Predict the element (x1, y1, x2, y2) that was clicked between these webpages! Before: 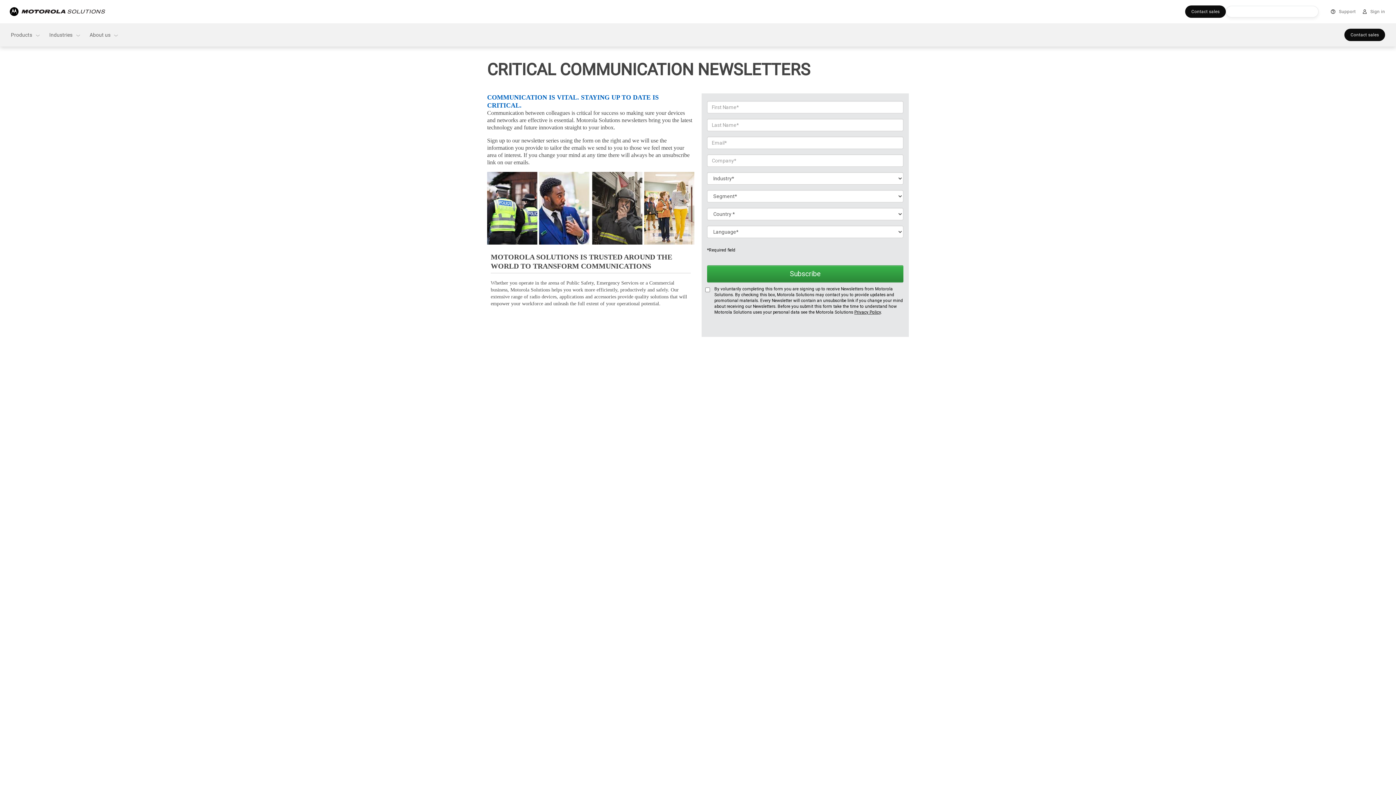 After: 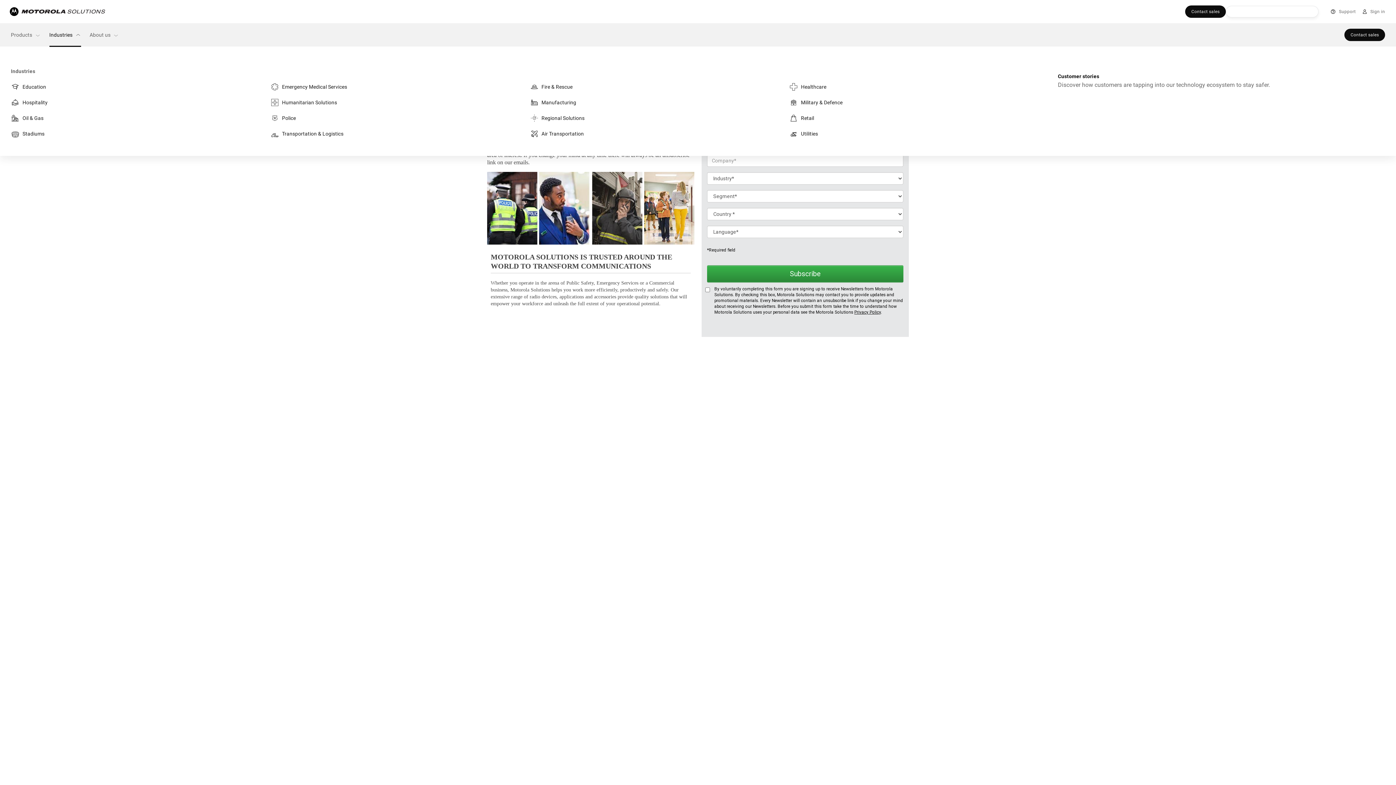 Action: label: Industries bbox: (44, 23, 85, 46)